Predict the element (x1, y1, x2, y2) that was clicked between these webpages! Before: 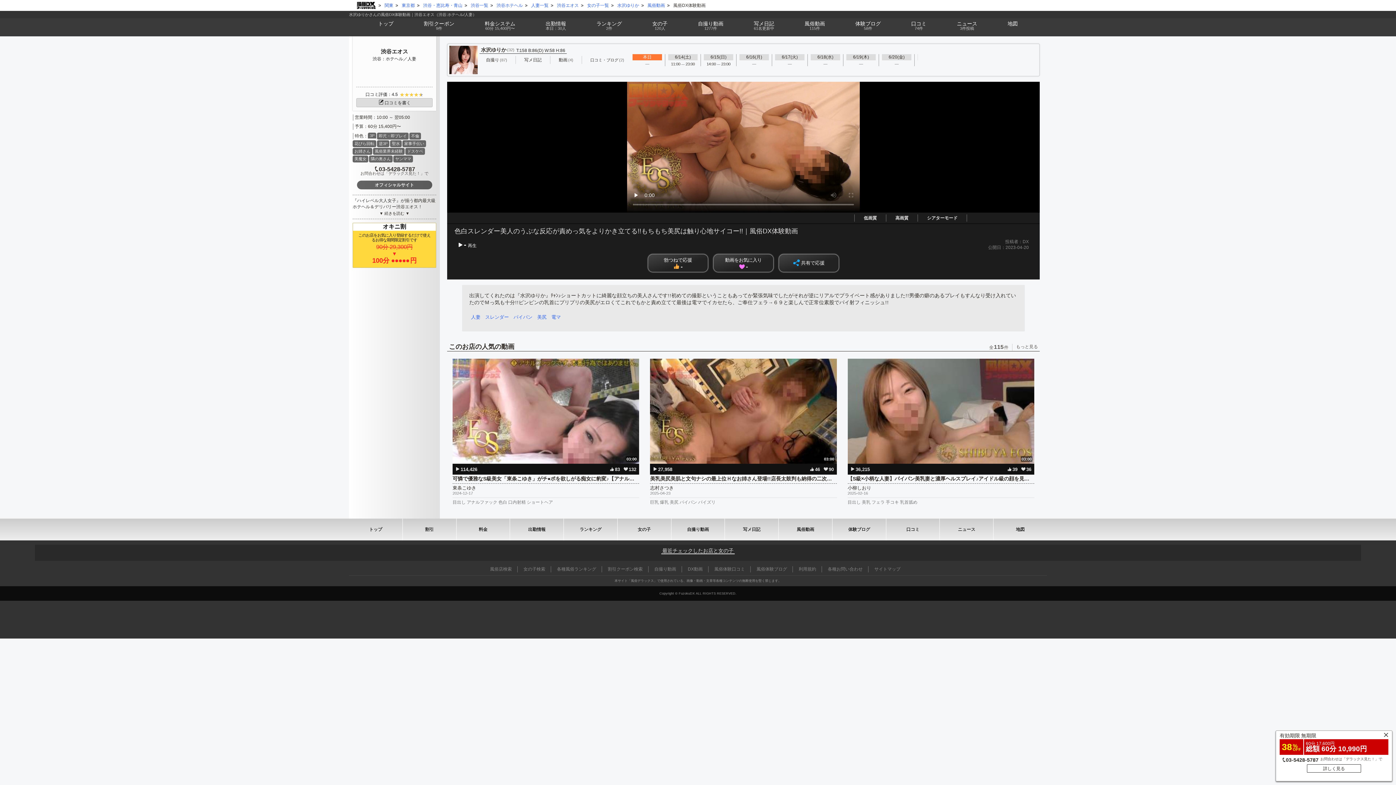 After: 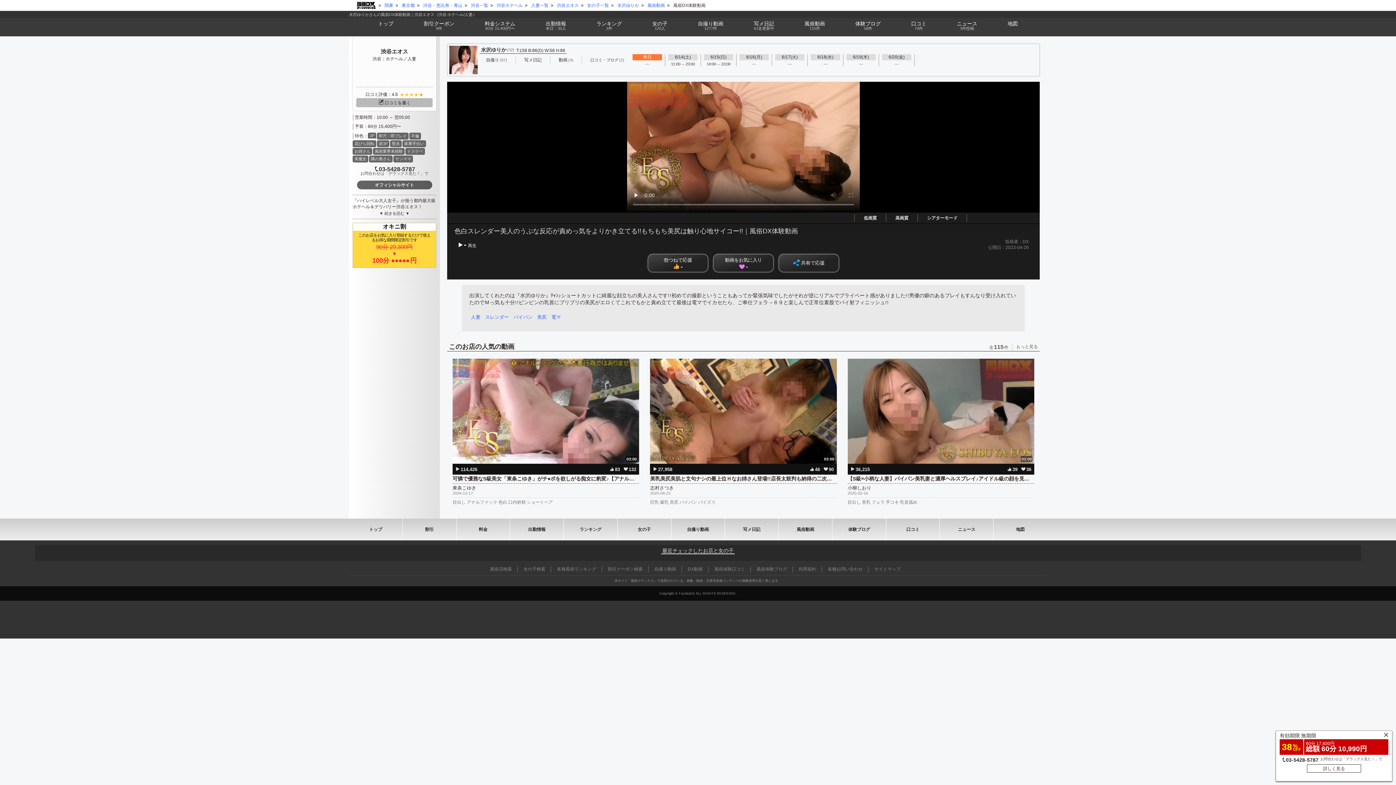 Action: label: 口コミを書く bbox: (356, 98, 432, 107)